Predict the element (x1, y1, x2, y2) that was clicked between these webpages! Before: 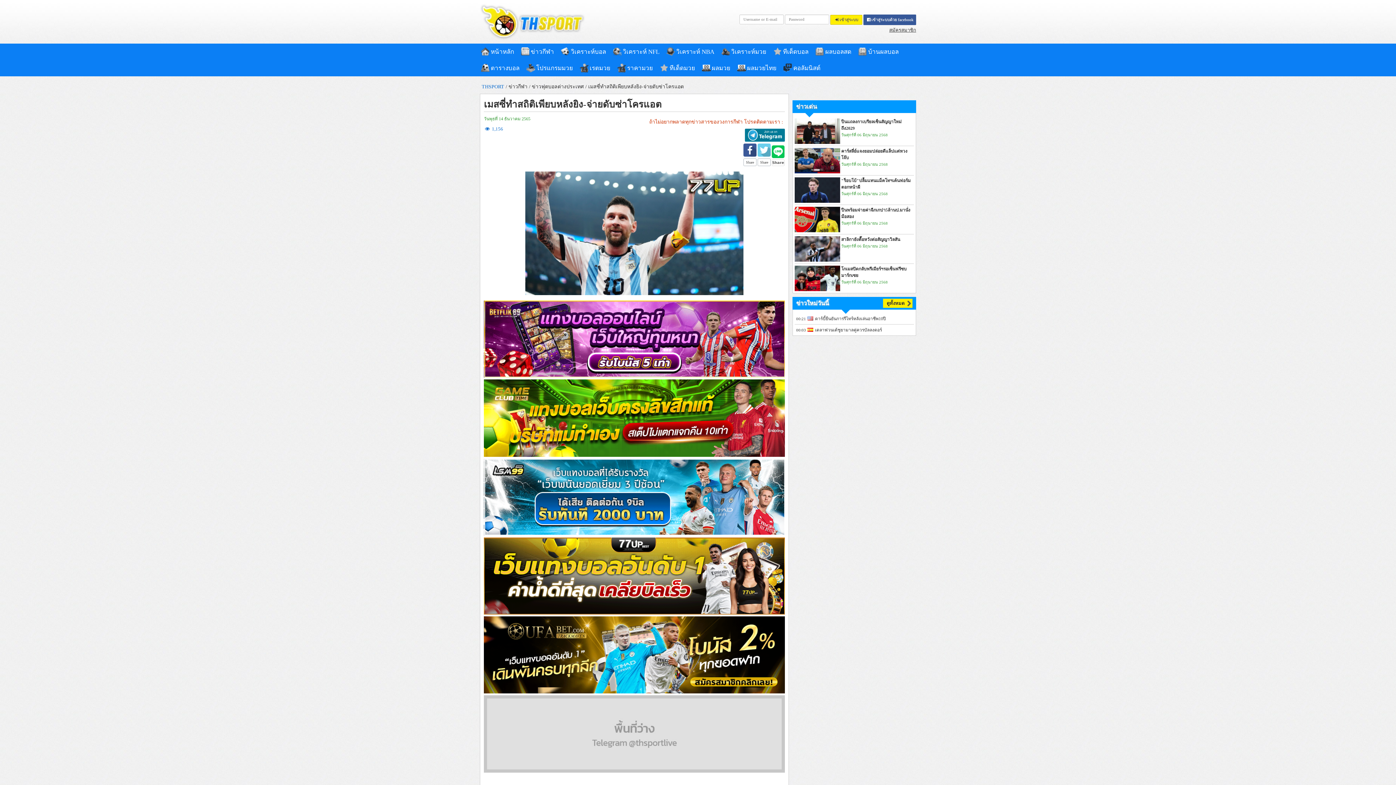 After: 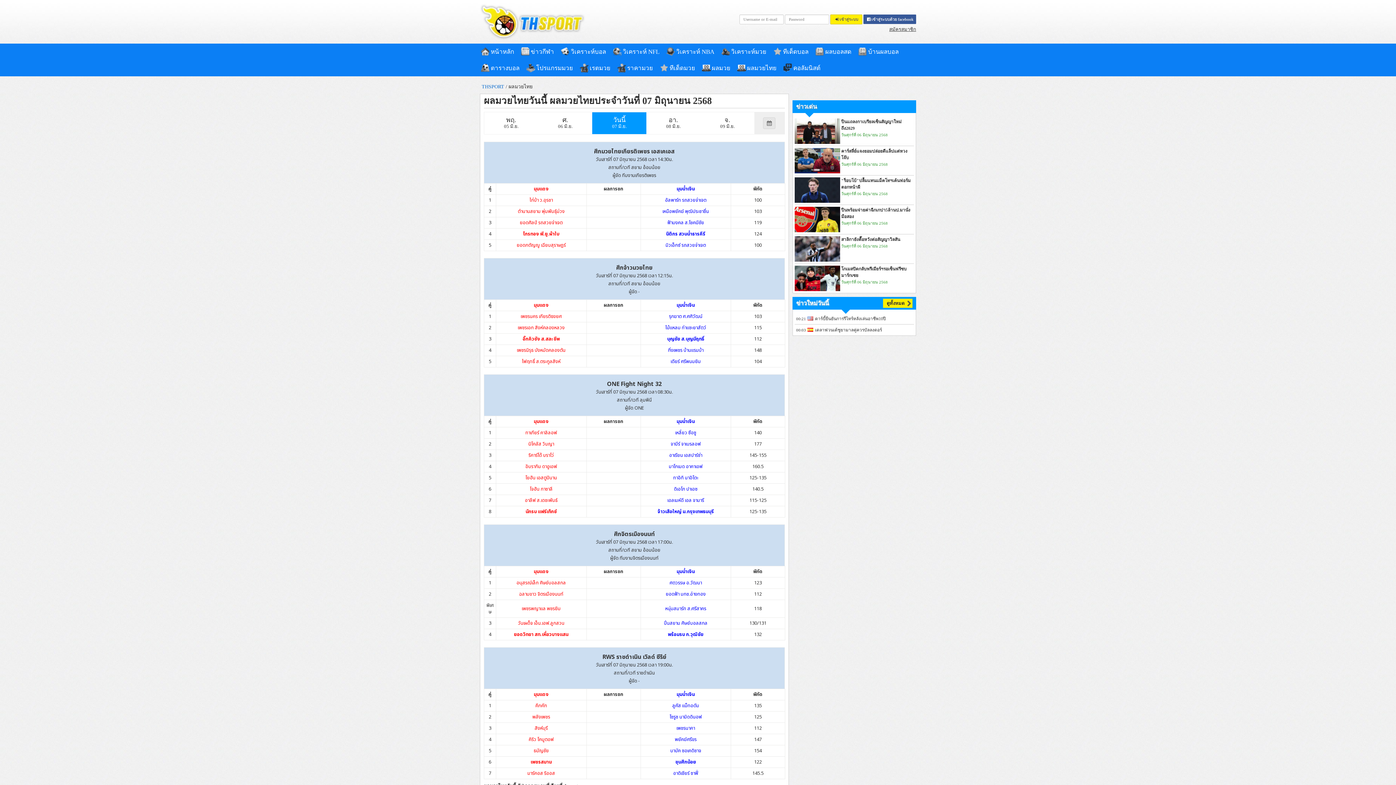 Action: label: ผลมวยไทย bbox: (736, 60, 782, 76)